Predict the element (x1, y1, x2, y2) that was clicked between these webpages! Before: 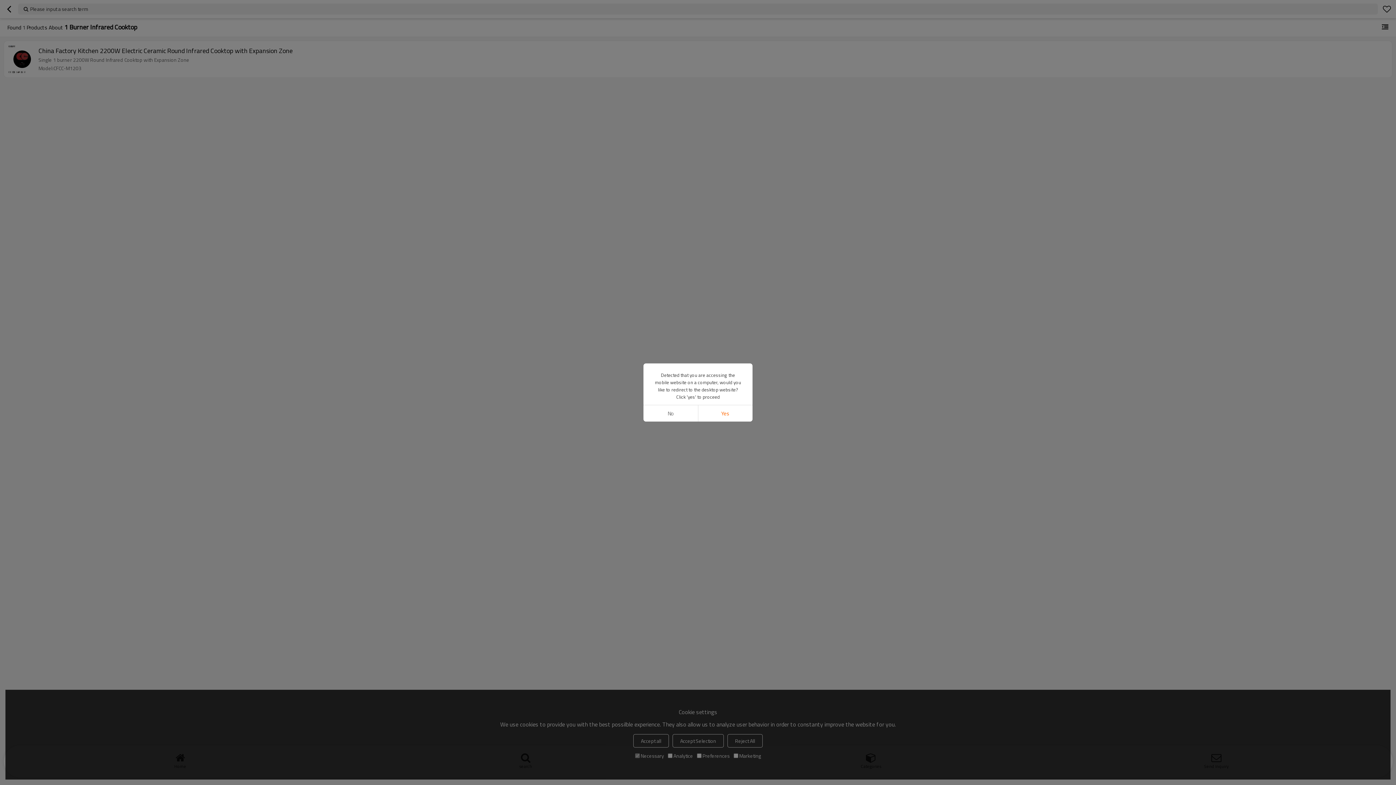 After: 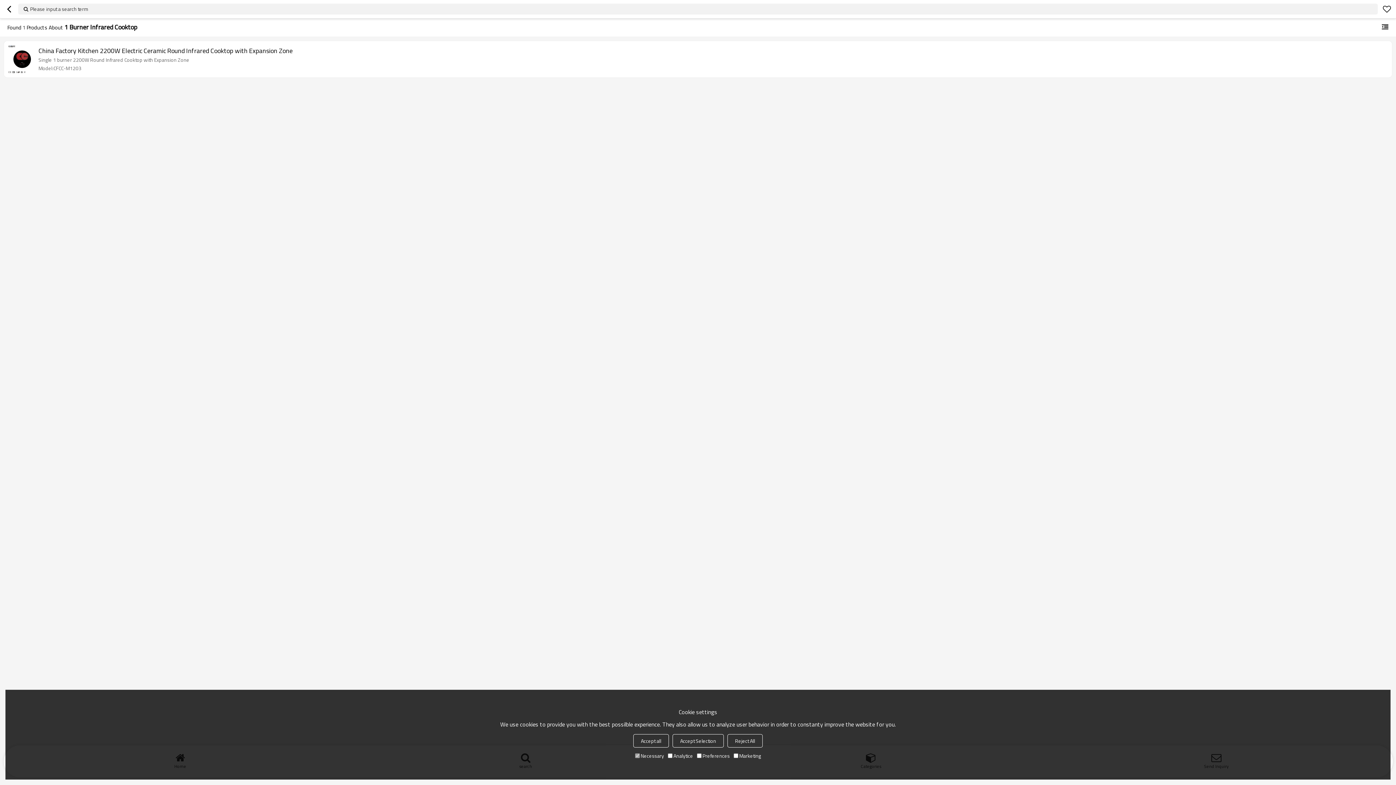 Action: bbox: (643, 405, 698, 421) label: No